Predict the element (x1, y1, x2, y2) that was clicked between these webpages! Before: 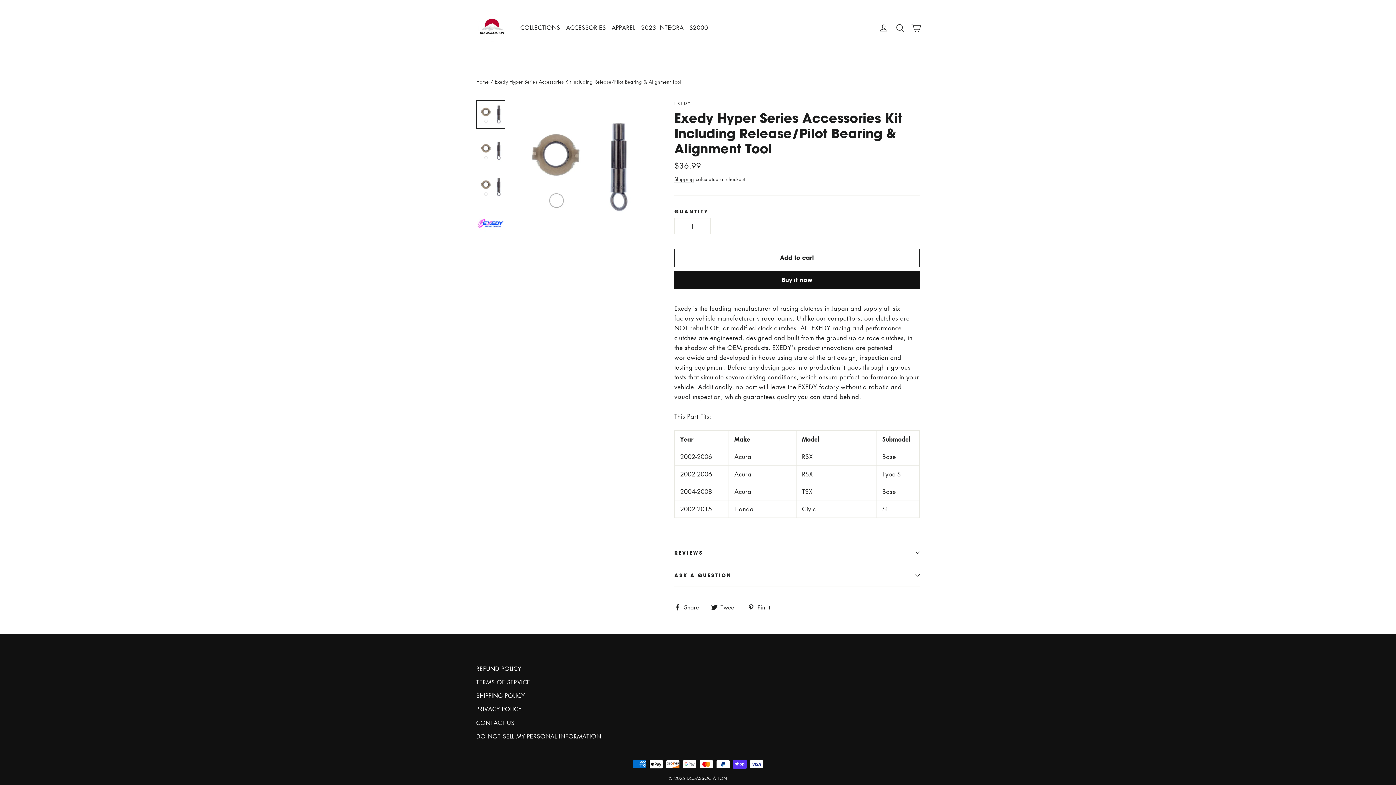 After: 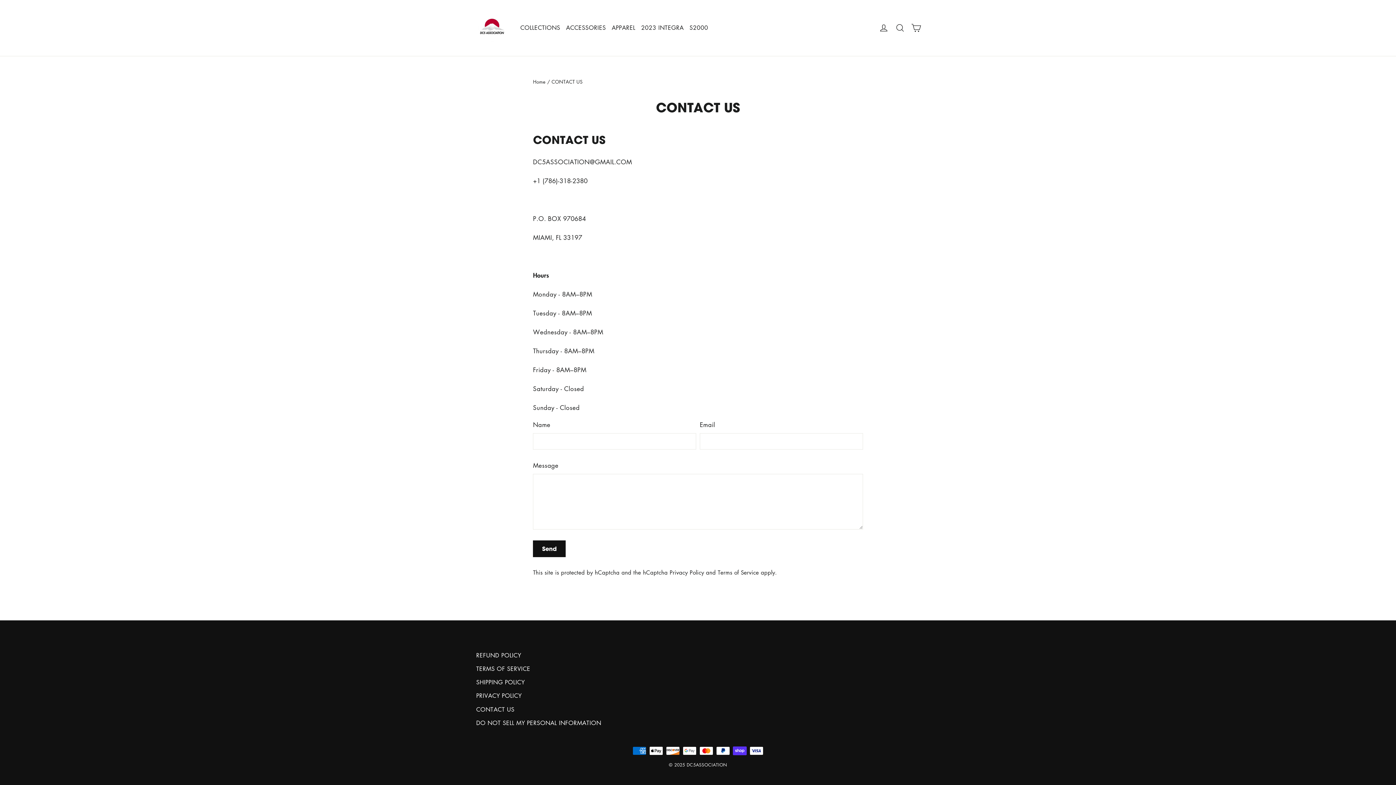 Action: label: CONTACT US bbox: (476, 717, 897, 729)